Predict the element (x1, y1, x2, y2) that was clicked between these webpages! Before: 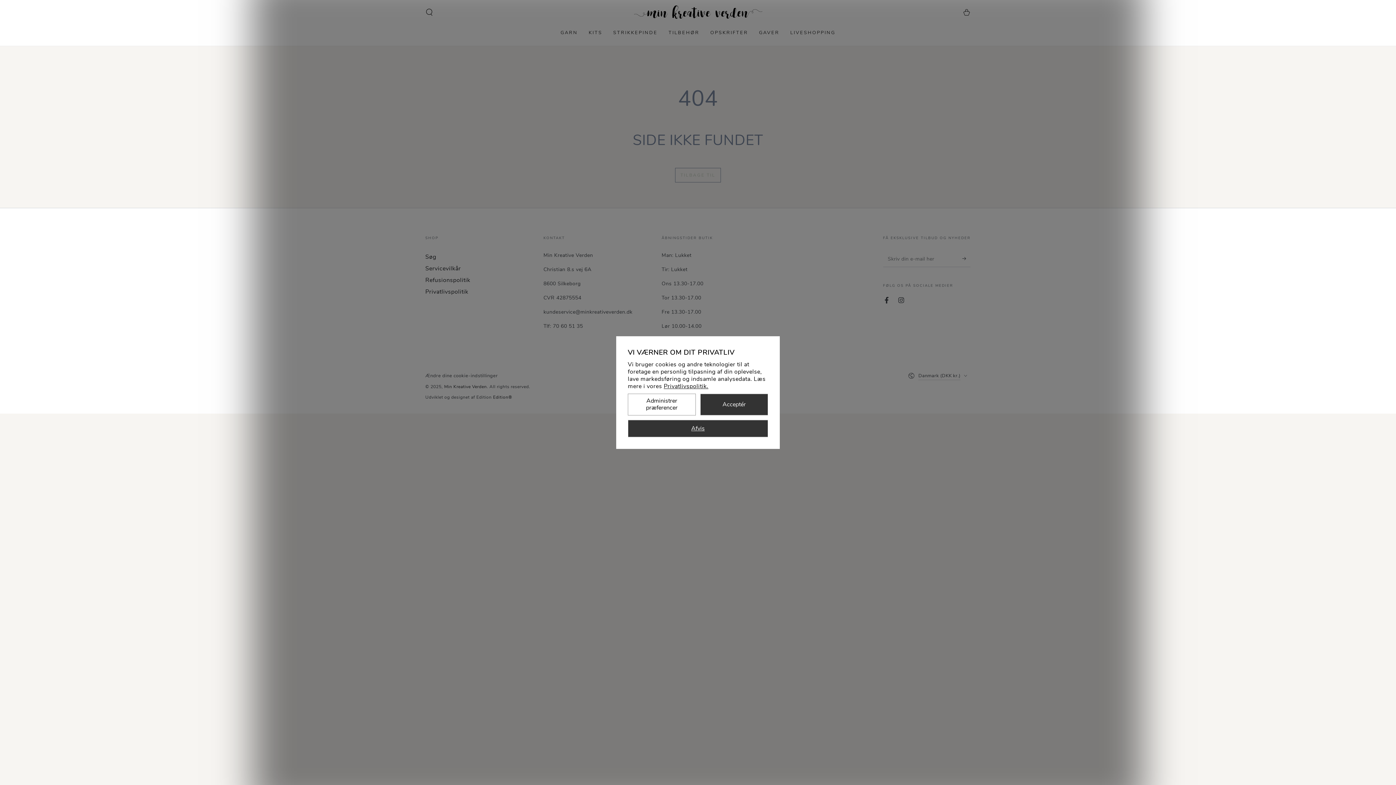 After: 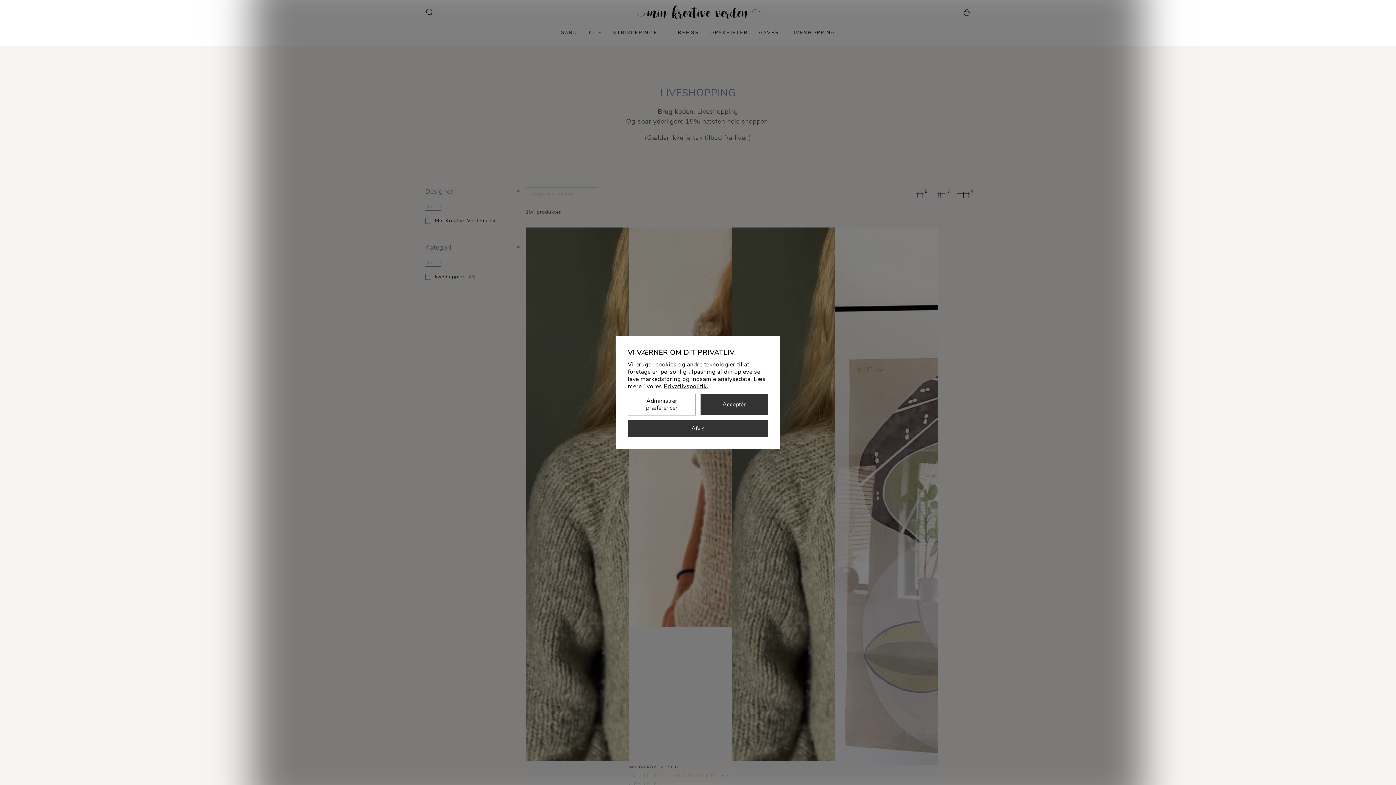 Action: label: LIVESHOPPING bbox: (785, 24, 841, 41)